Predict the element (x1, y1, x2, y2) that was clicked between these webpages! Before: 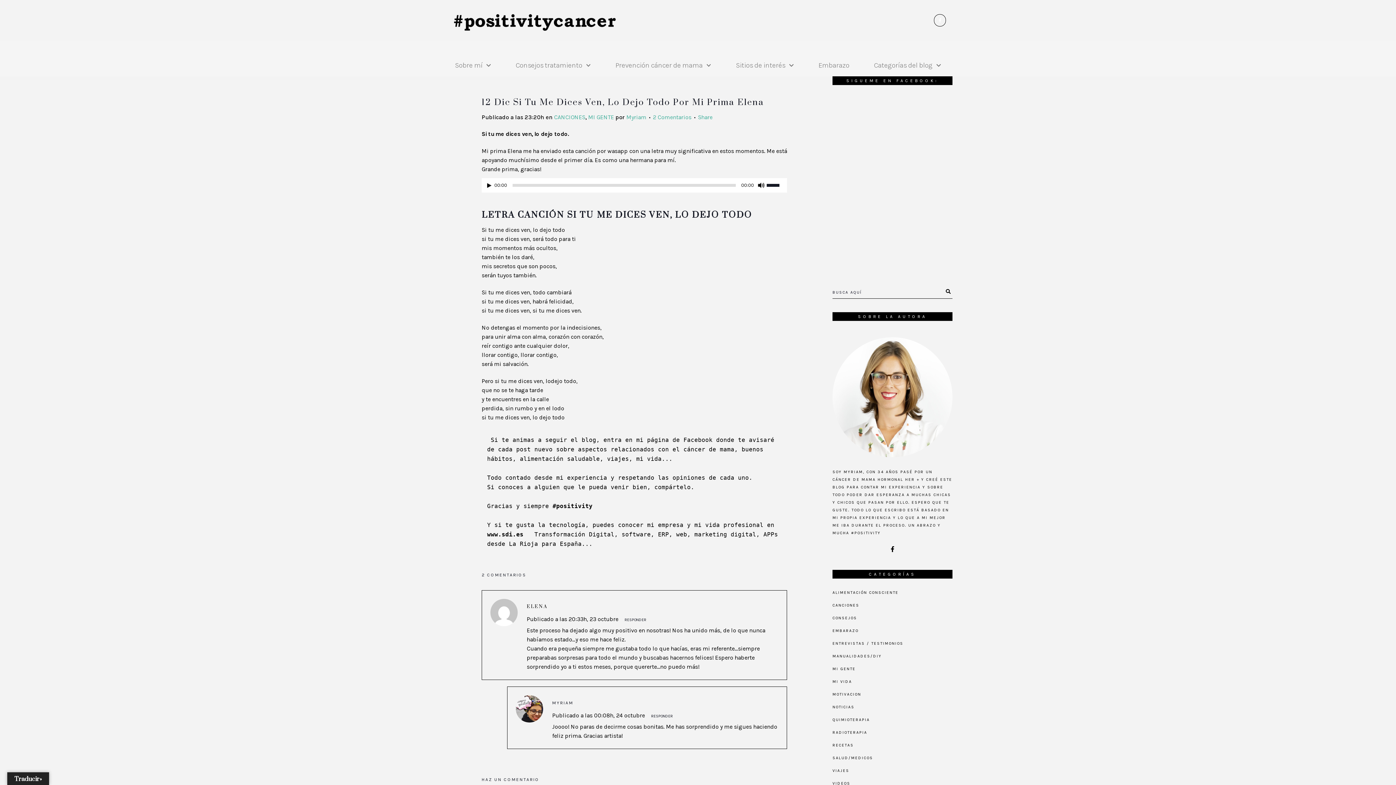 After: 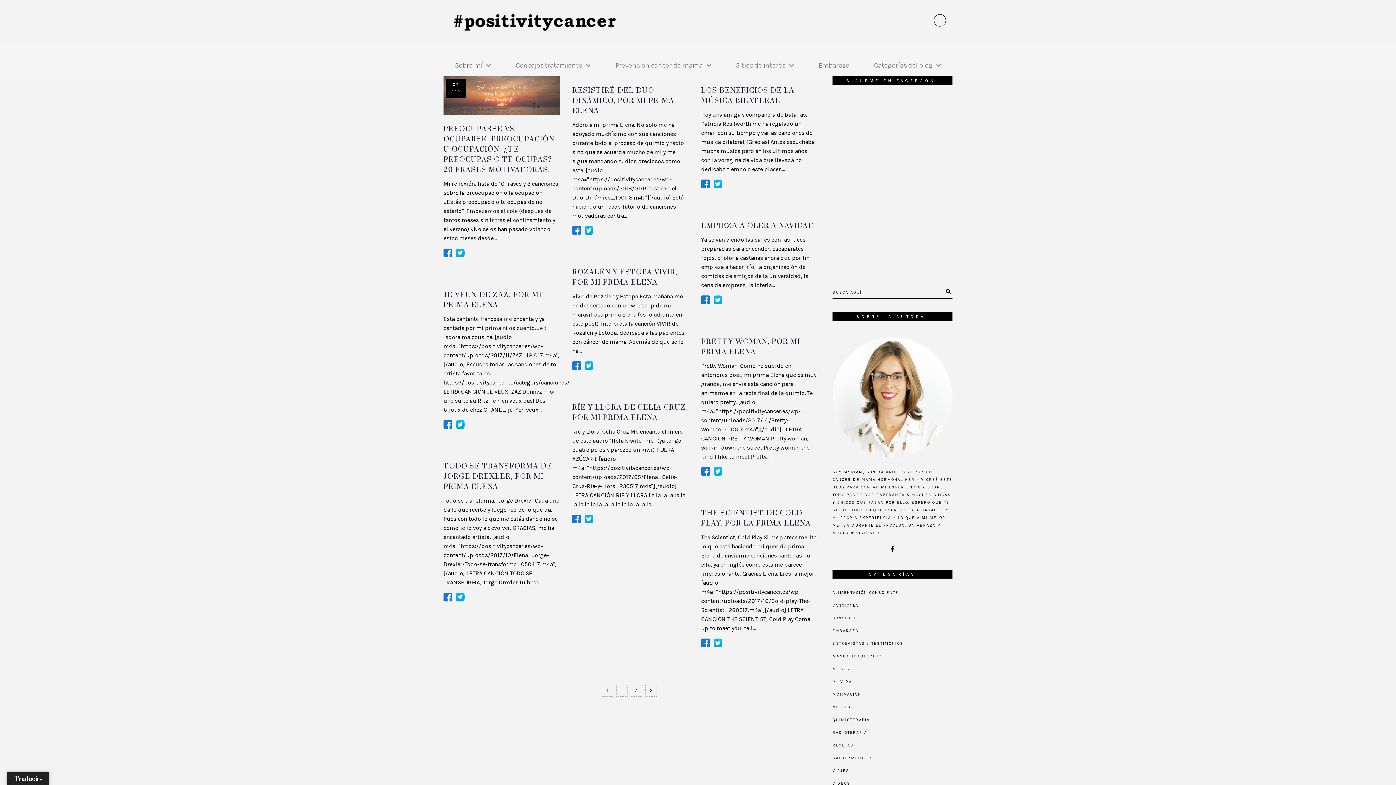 Action: bbox: (832, 603, 859, 607) label: CANCIONES